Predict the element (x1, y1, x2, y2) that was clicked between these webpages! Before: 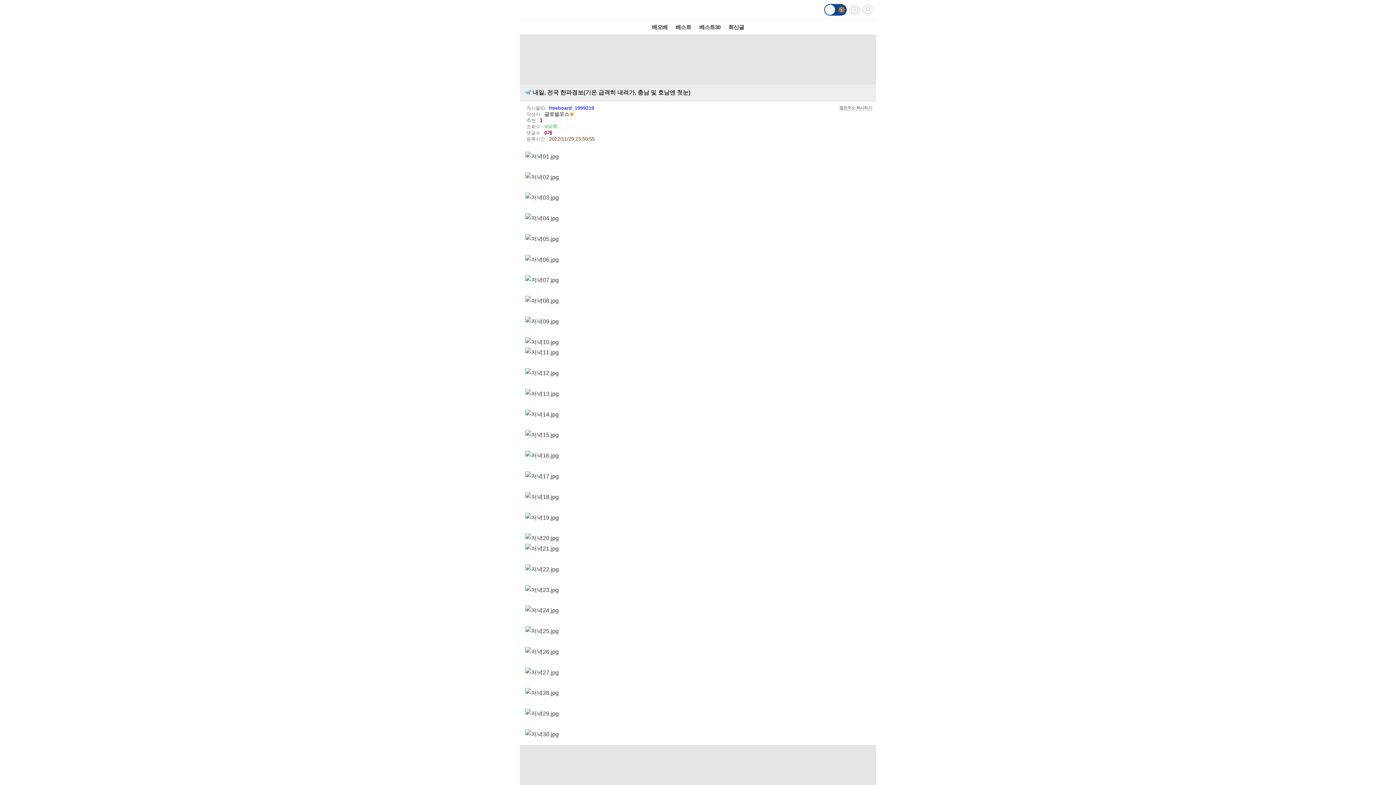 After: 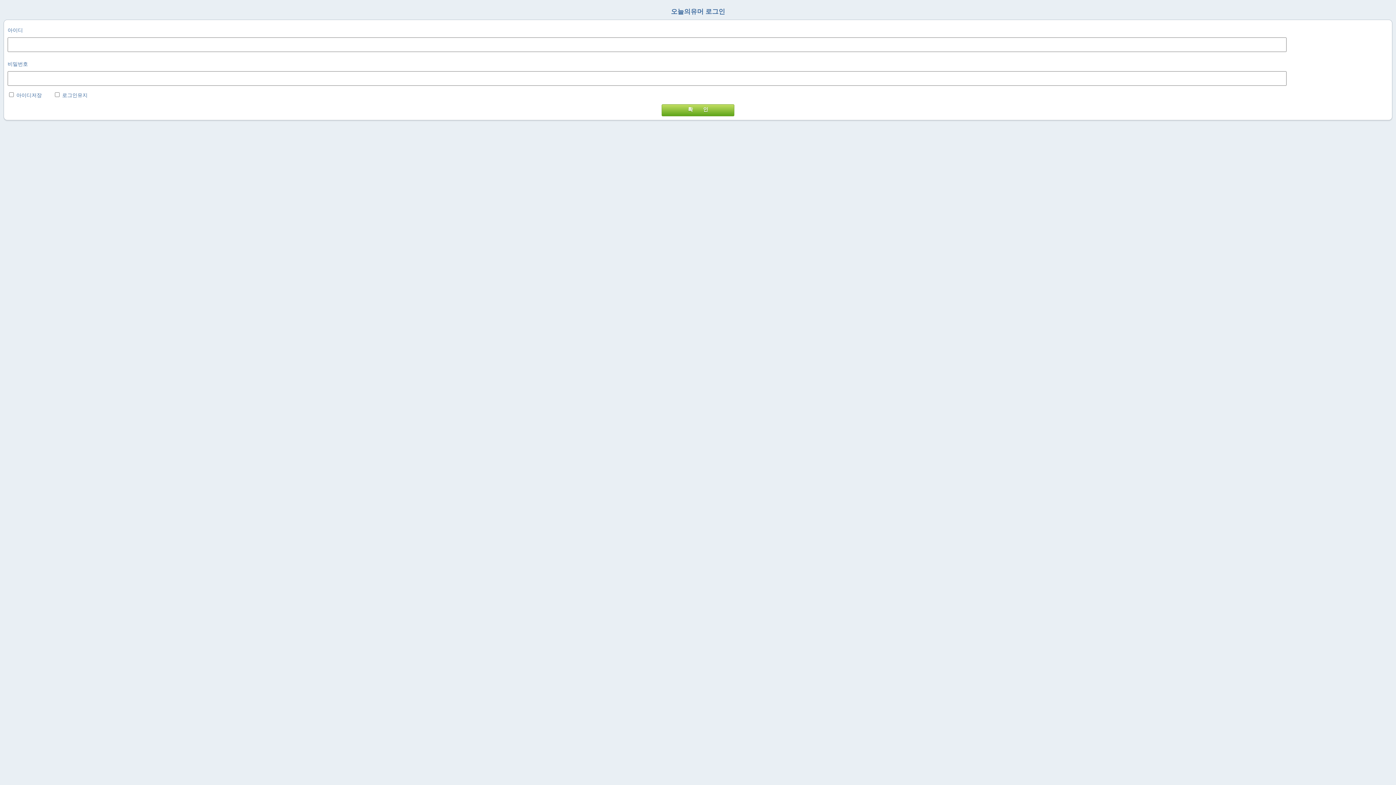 Action: bbox: (862, 1, 873, 17)